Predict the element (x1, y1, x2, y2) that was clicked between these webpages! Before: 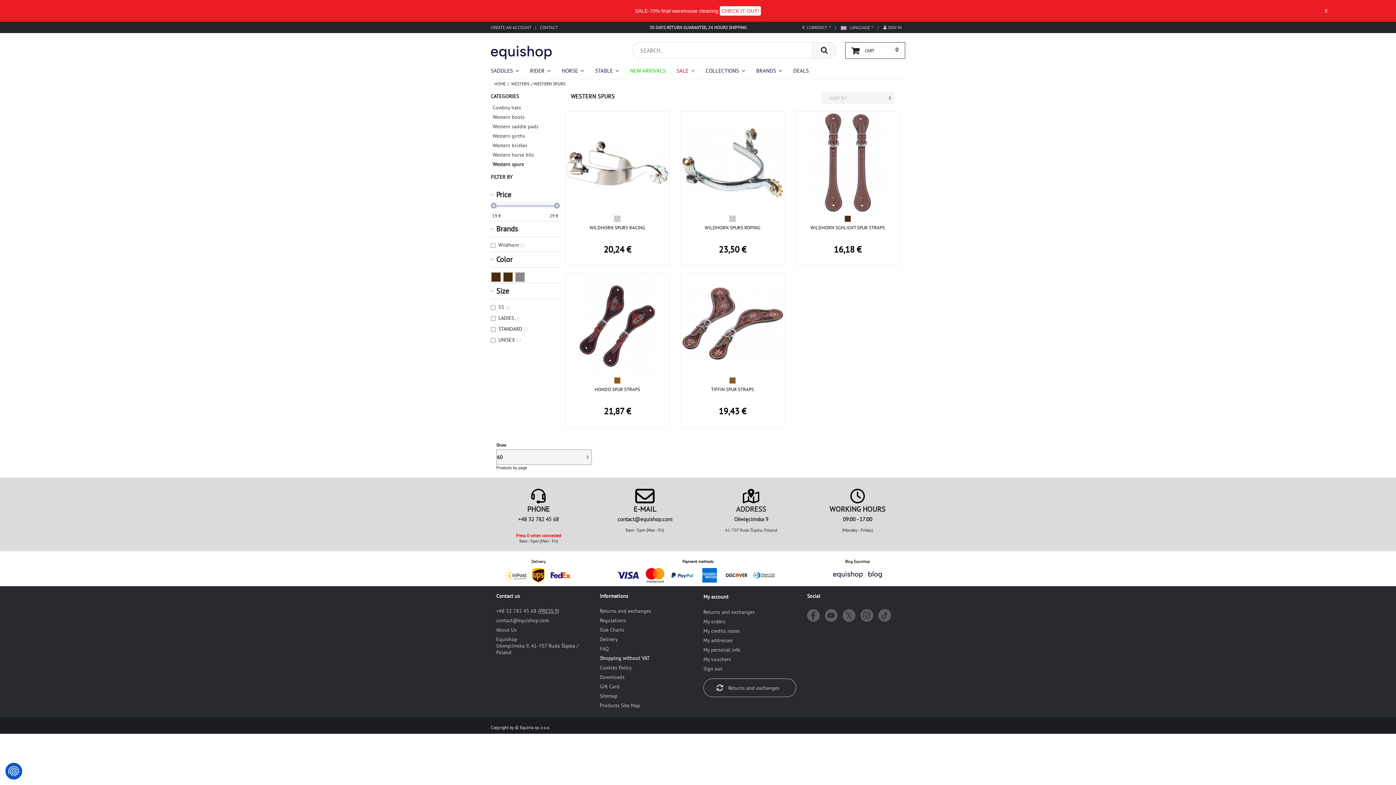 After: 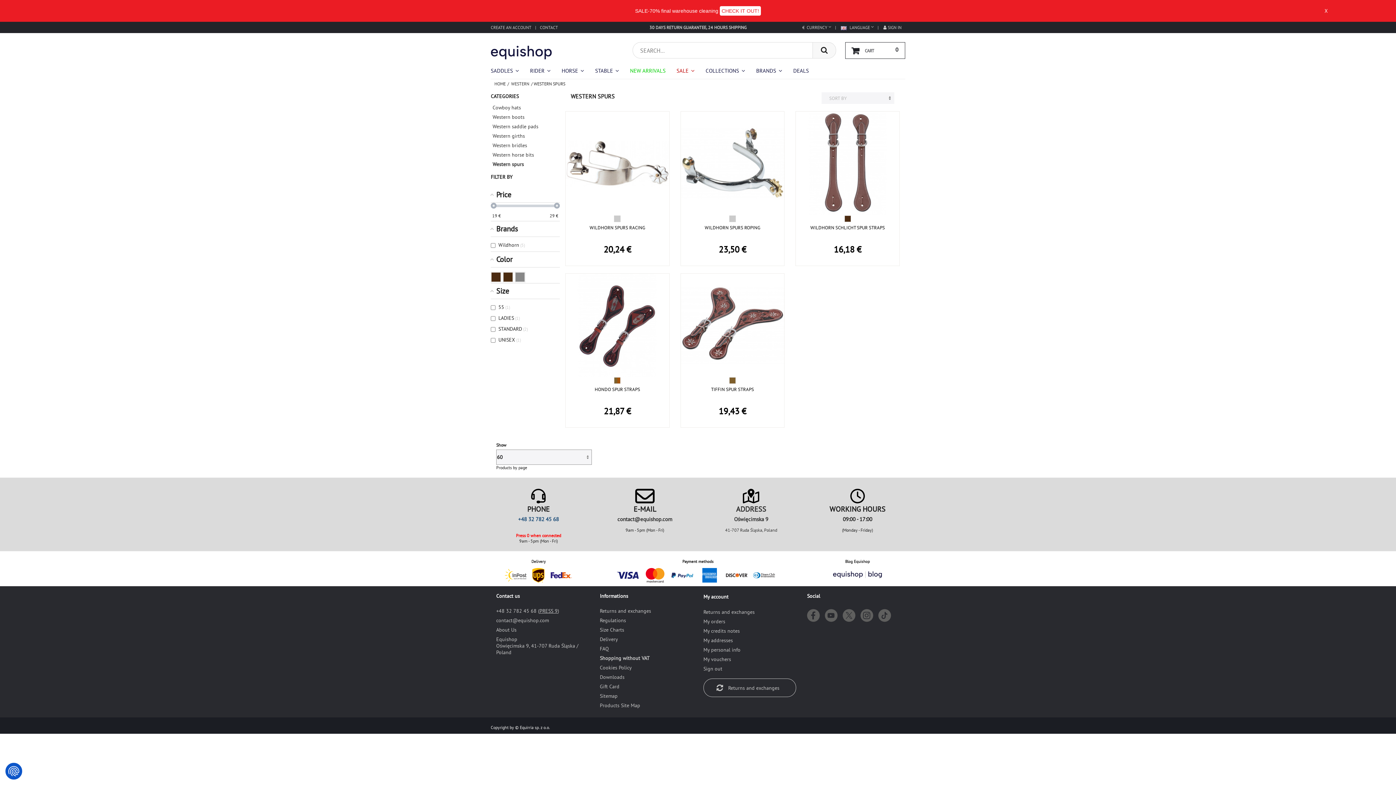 Action: label: +48 32 782 45 68 bbox: (518, 516, 559, 523)